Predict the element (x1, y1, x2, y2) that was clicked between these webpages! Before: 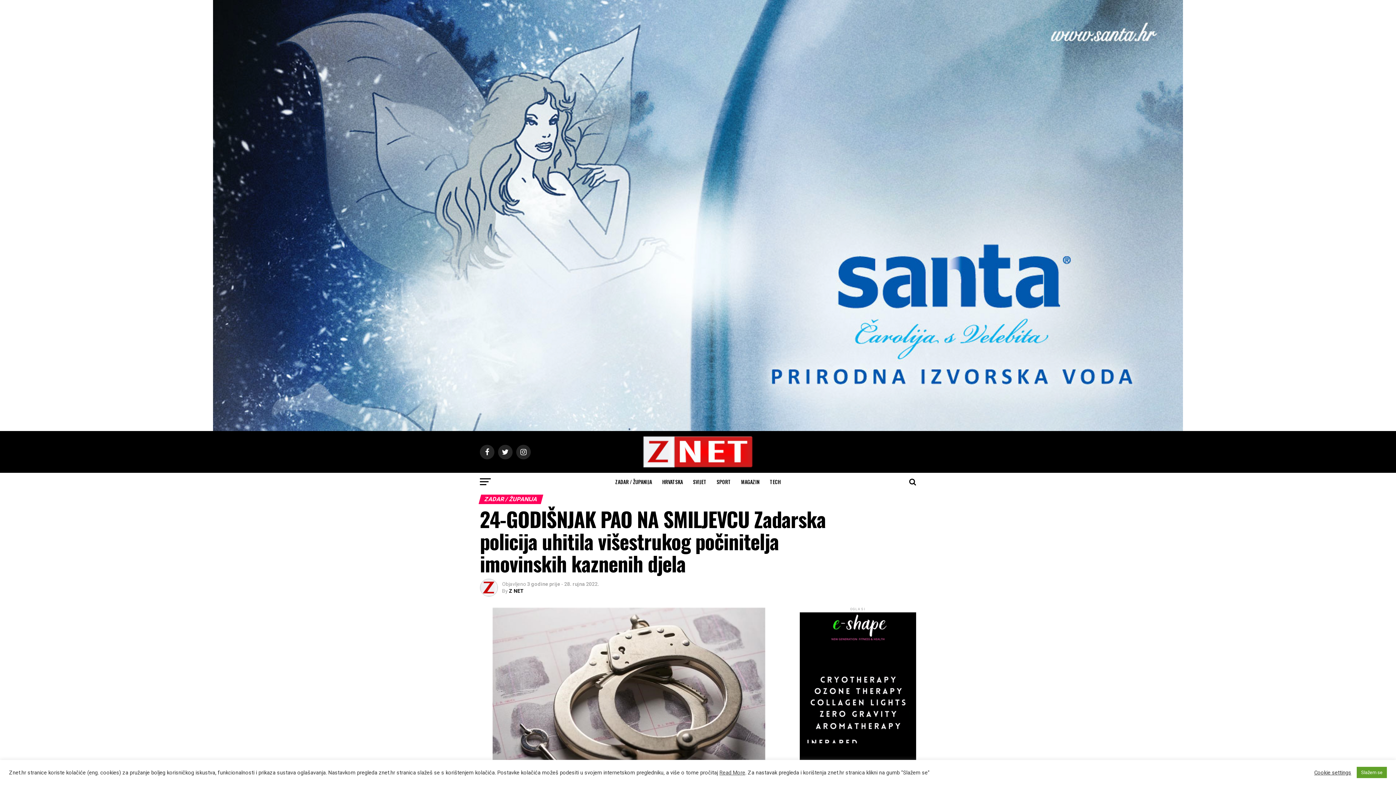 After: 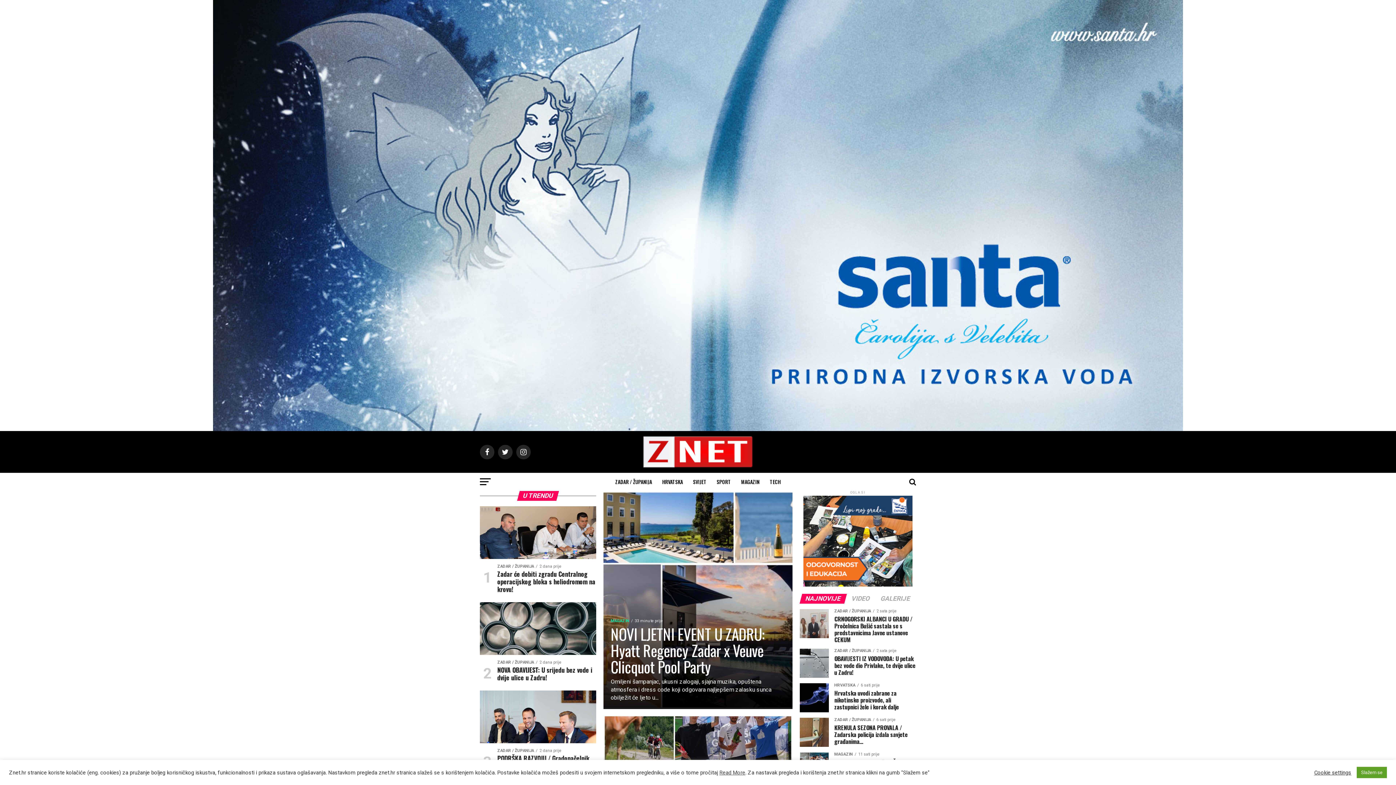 Action: bbox: (643, 462, 752, 469)